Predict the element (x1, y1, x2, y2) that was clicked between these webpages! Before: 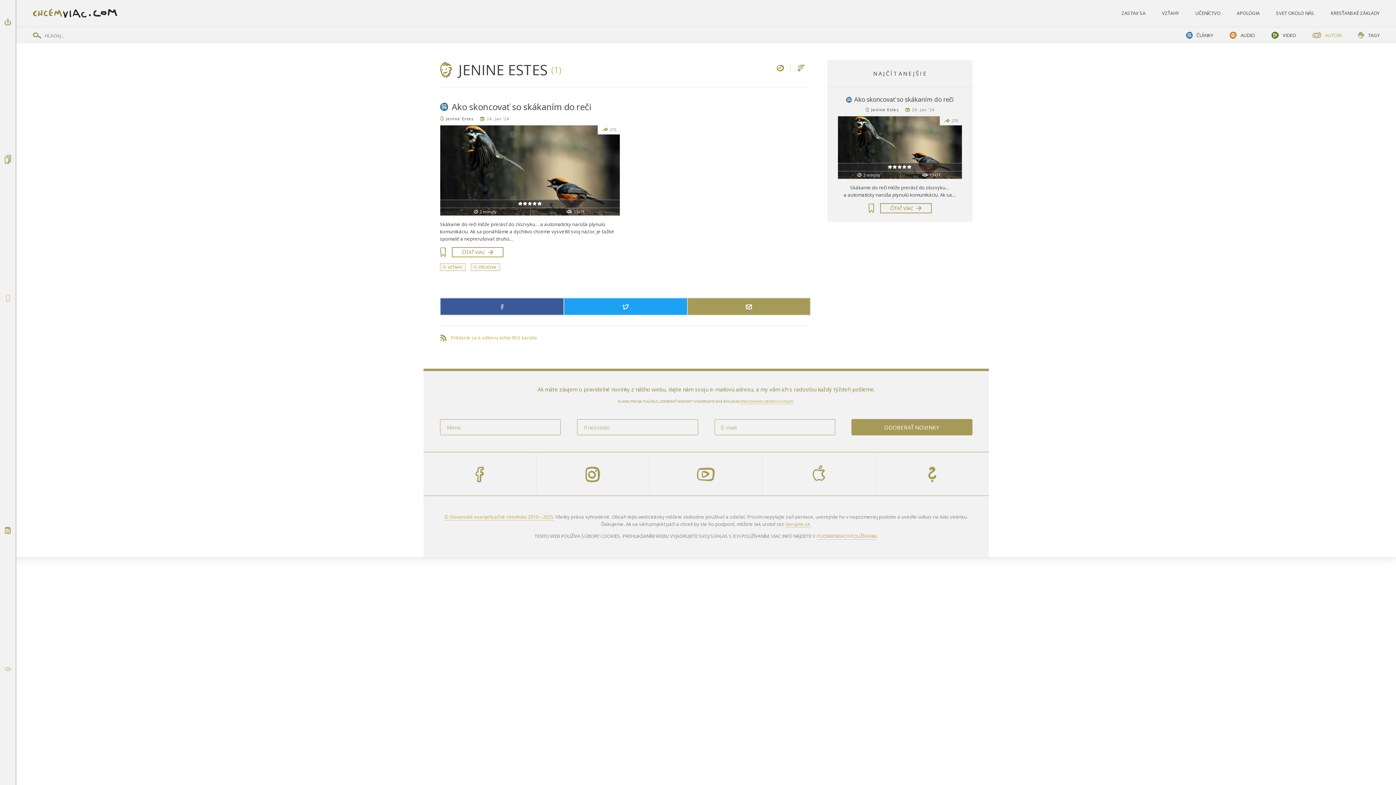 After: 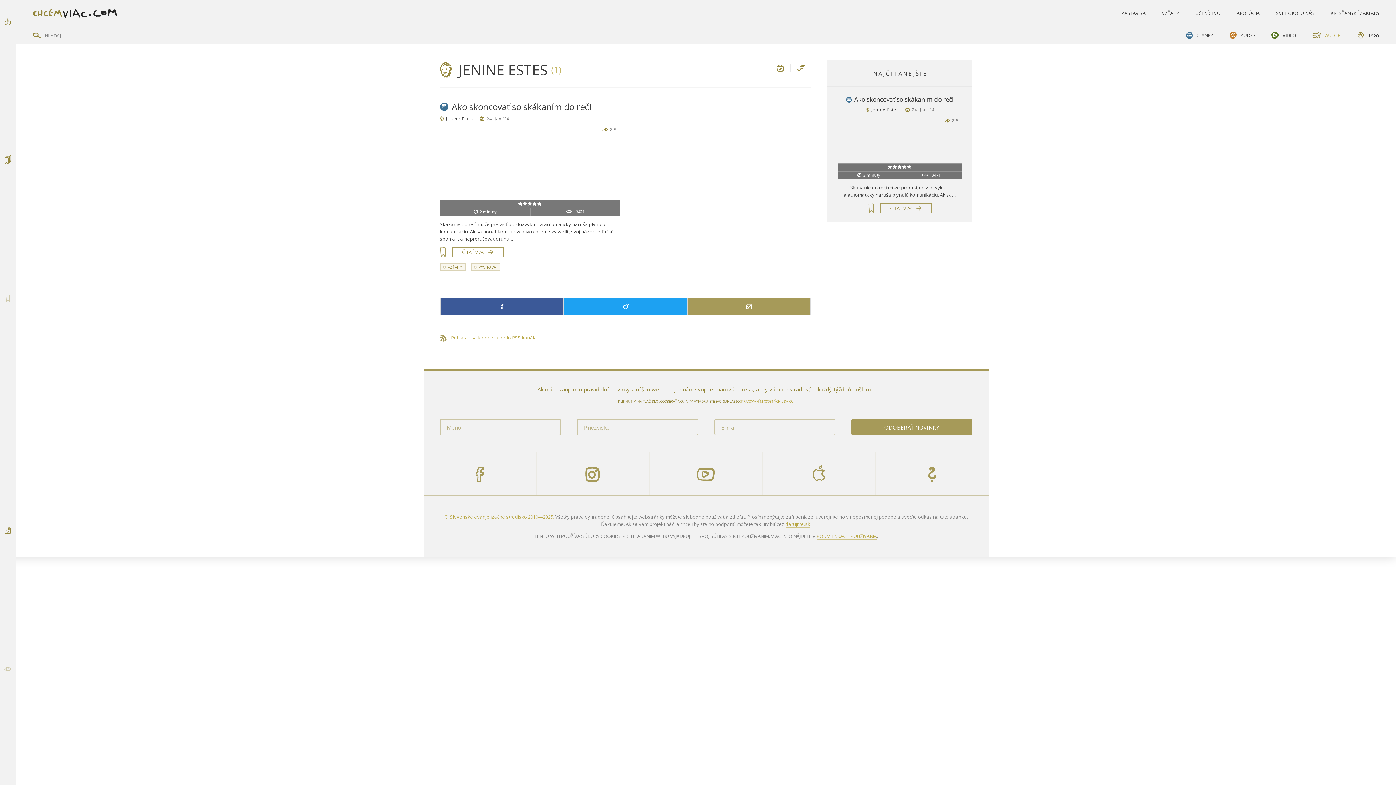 Action: label:  JENINE ESTES (1) bbox: (440, 60, 561, 79)